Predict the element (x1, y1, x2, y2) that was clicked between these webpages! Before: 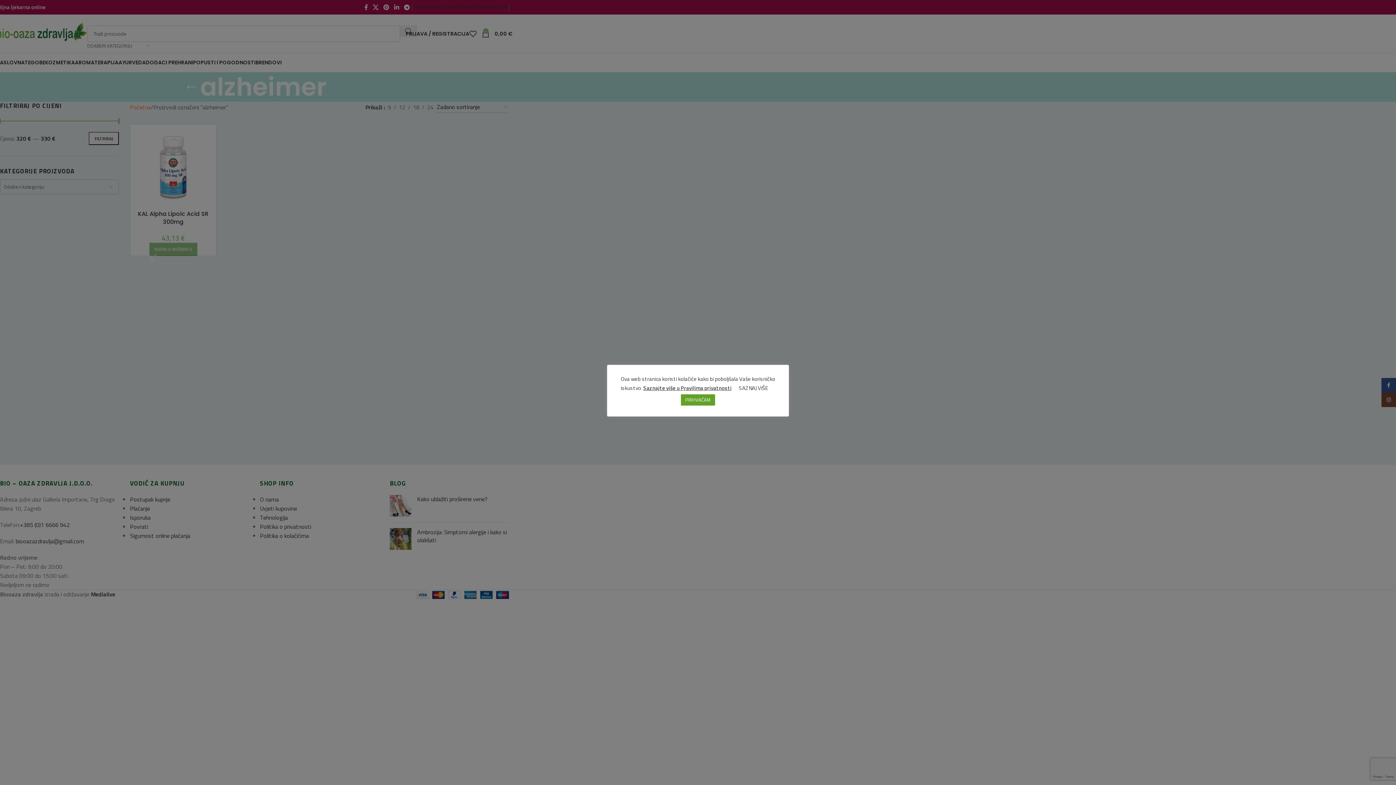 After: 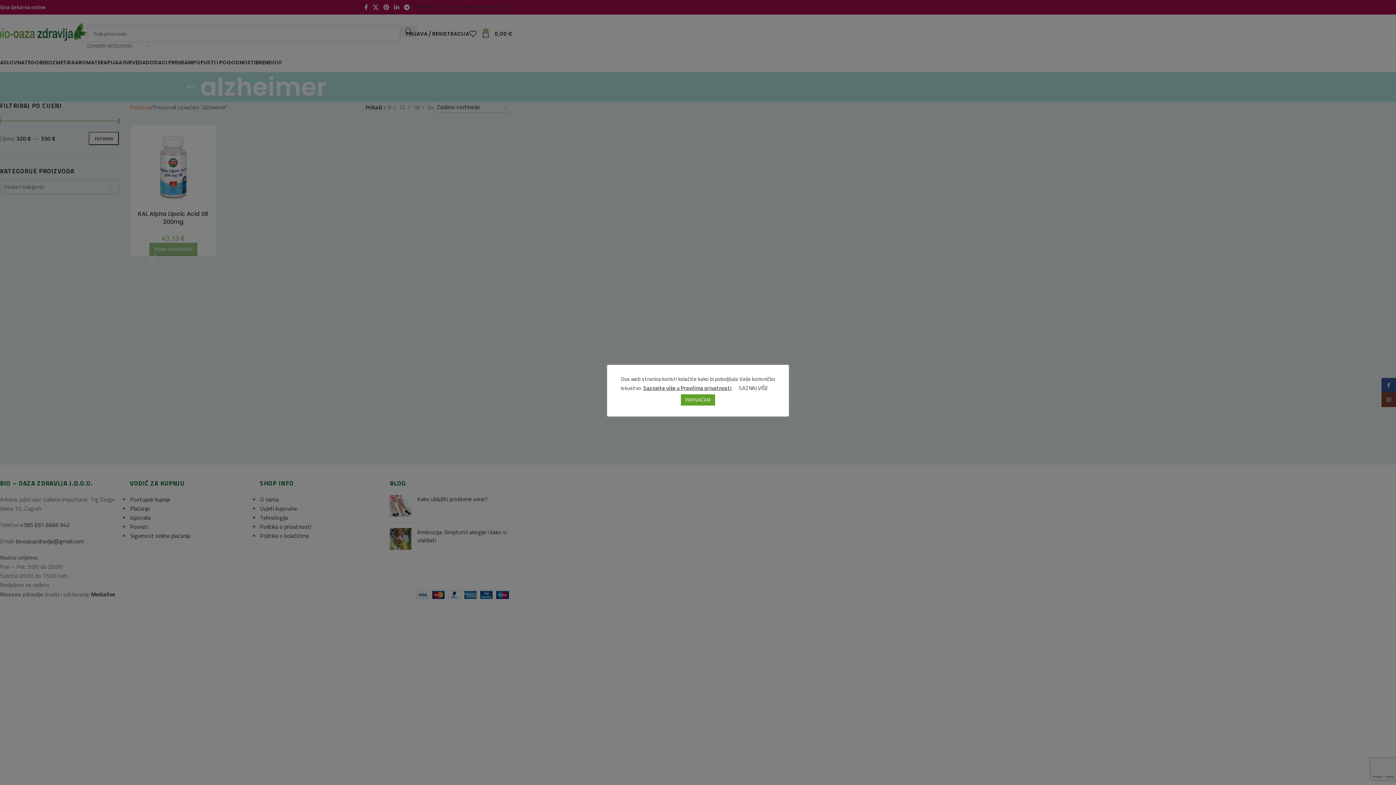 Action: label: Saznajte više u Pravilima privatnosti bbox: (643, 383, 731, 392)